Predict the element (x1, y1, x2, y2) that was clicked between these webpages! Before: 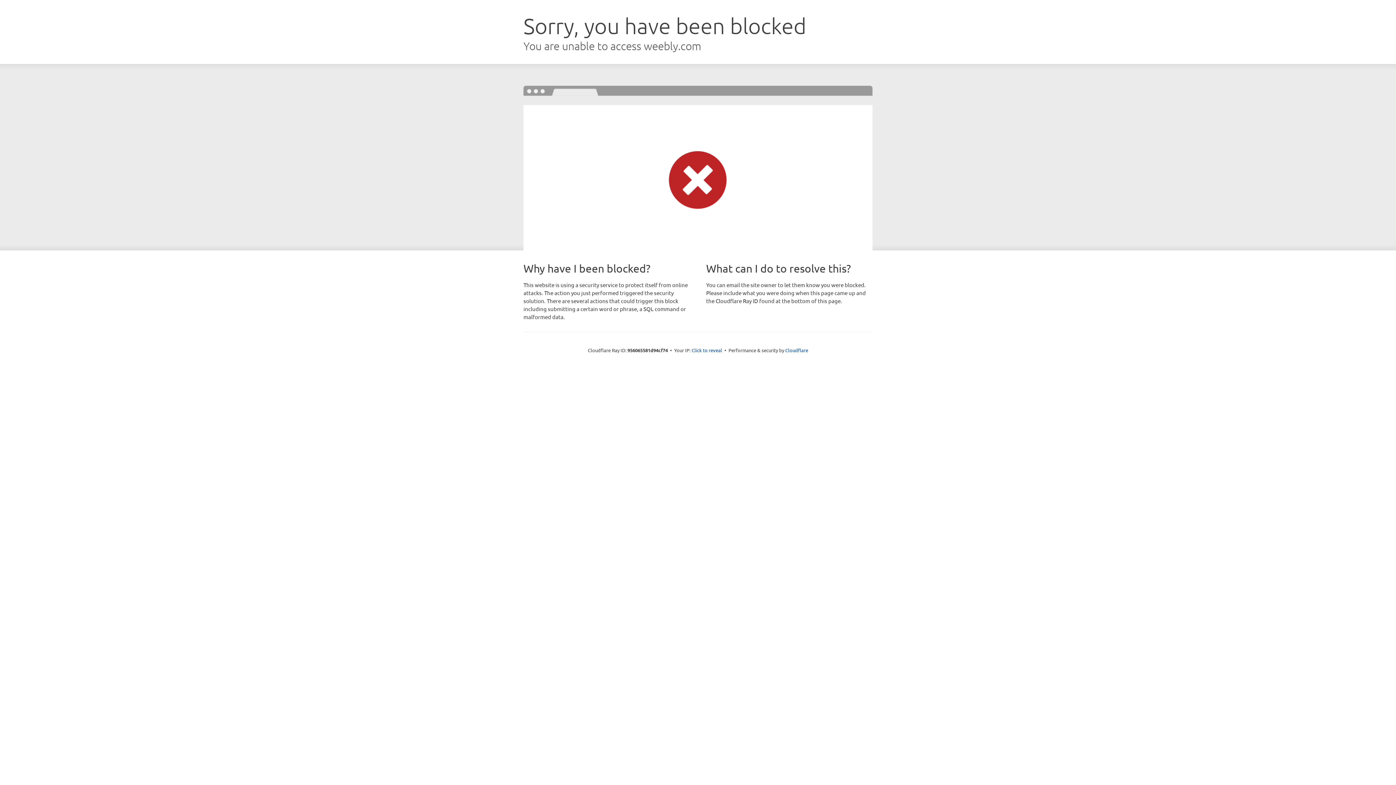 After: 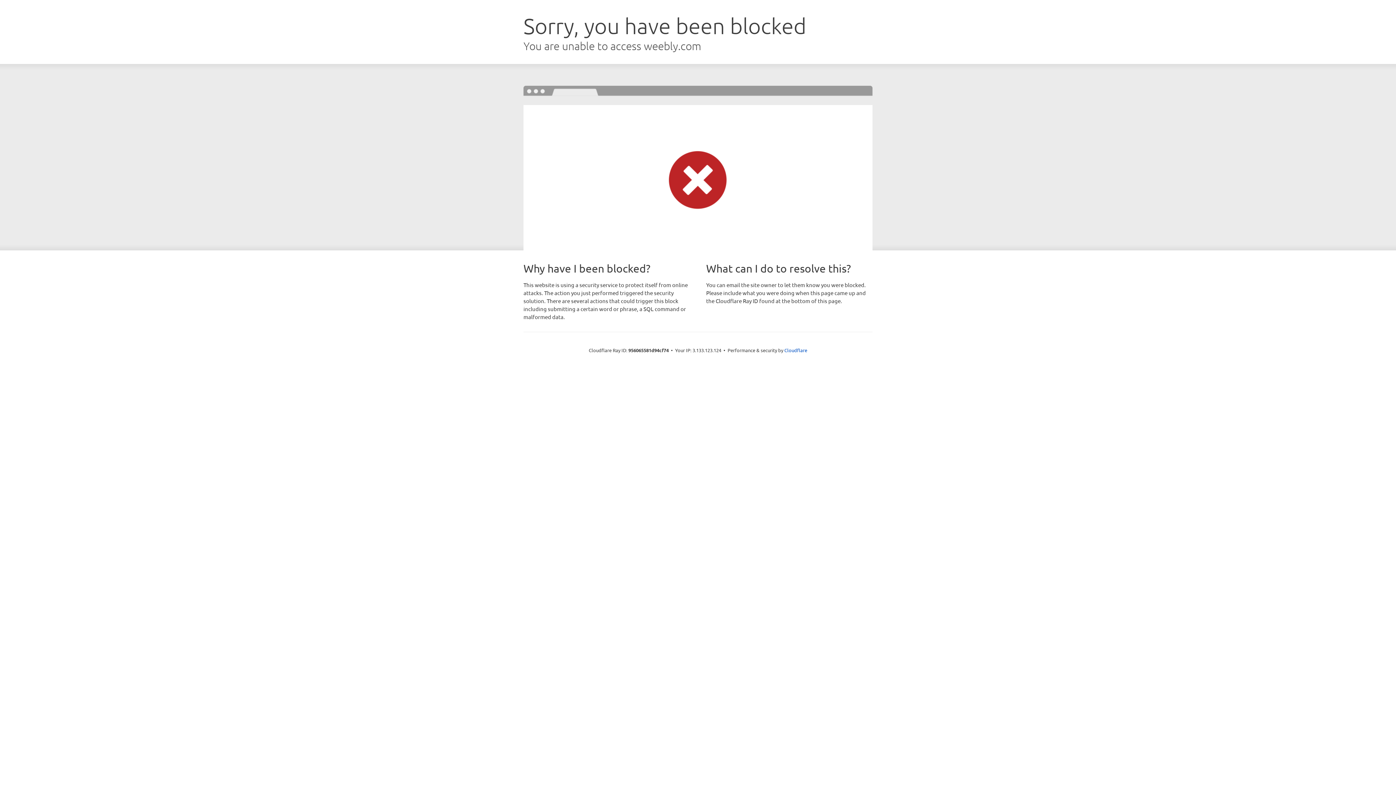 Action: bbox: (691, 346, 722, 353) label: Click to reveal